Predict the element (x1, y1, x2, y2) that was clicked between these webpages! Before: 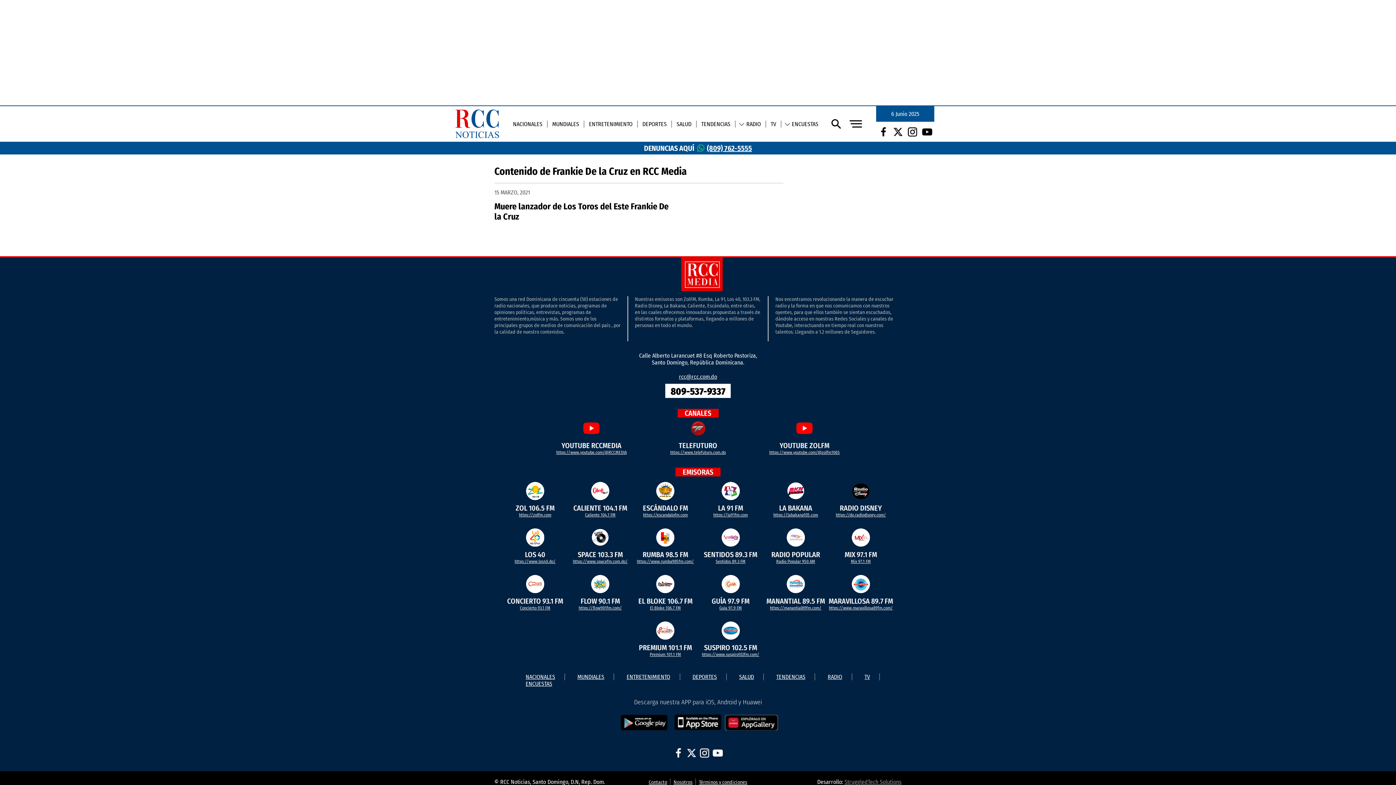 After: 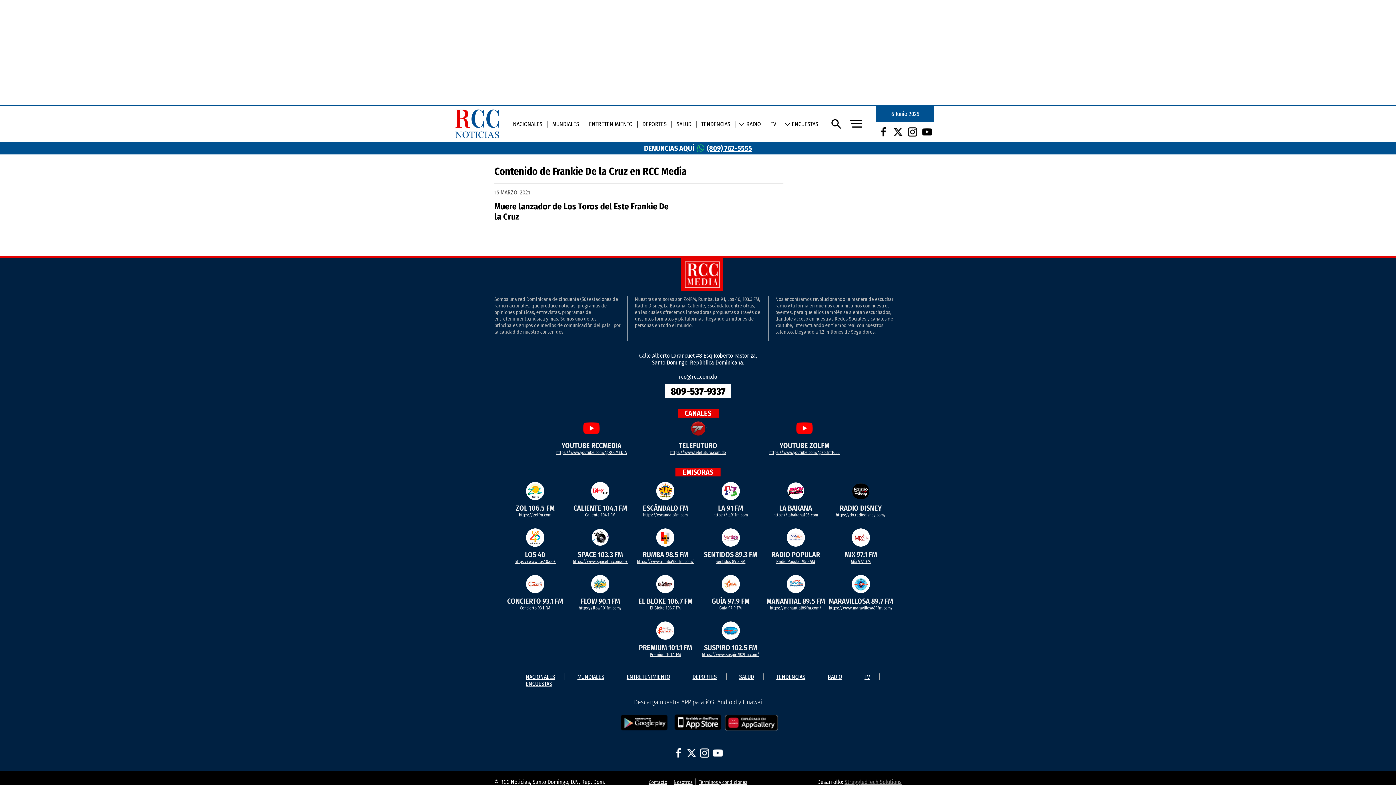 Action: bbox: (878, 126, 889, 137)